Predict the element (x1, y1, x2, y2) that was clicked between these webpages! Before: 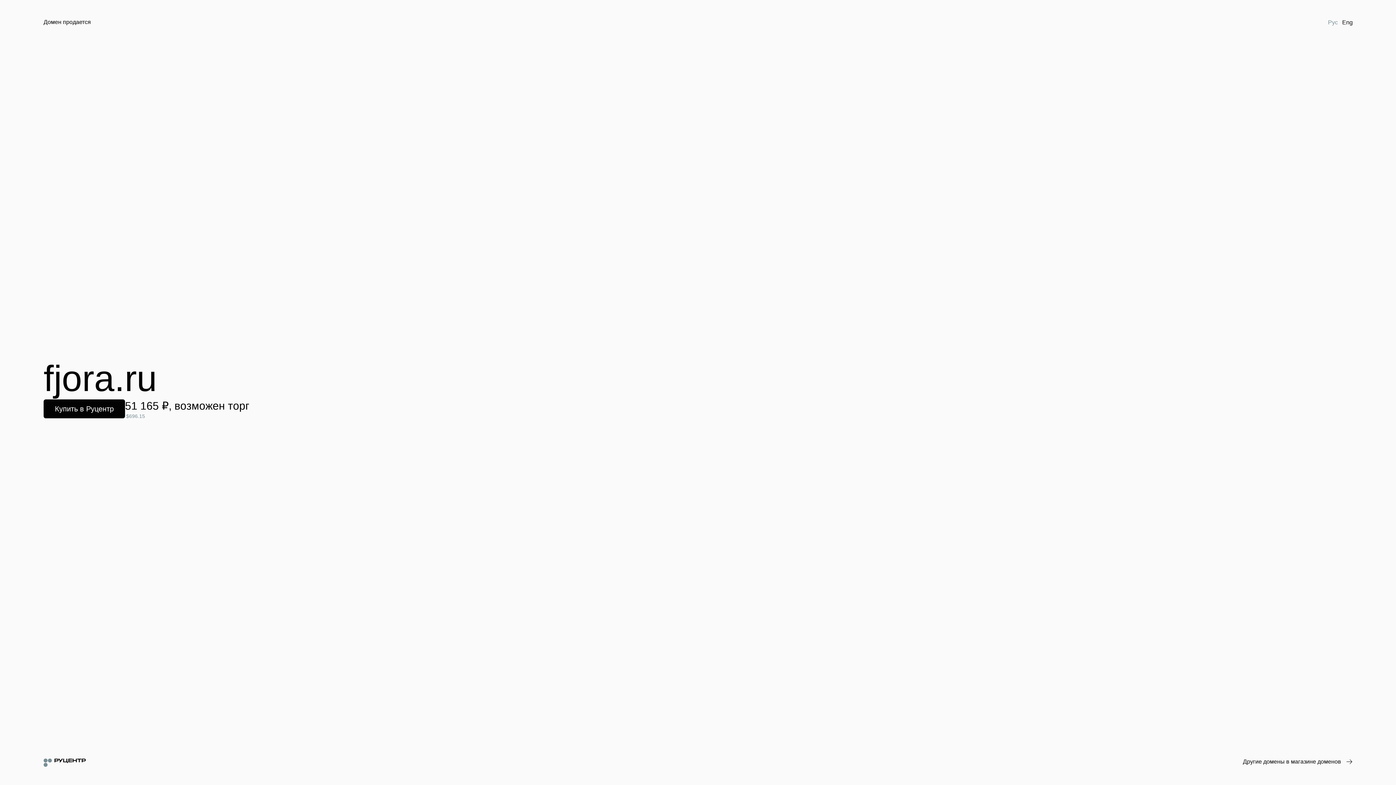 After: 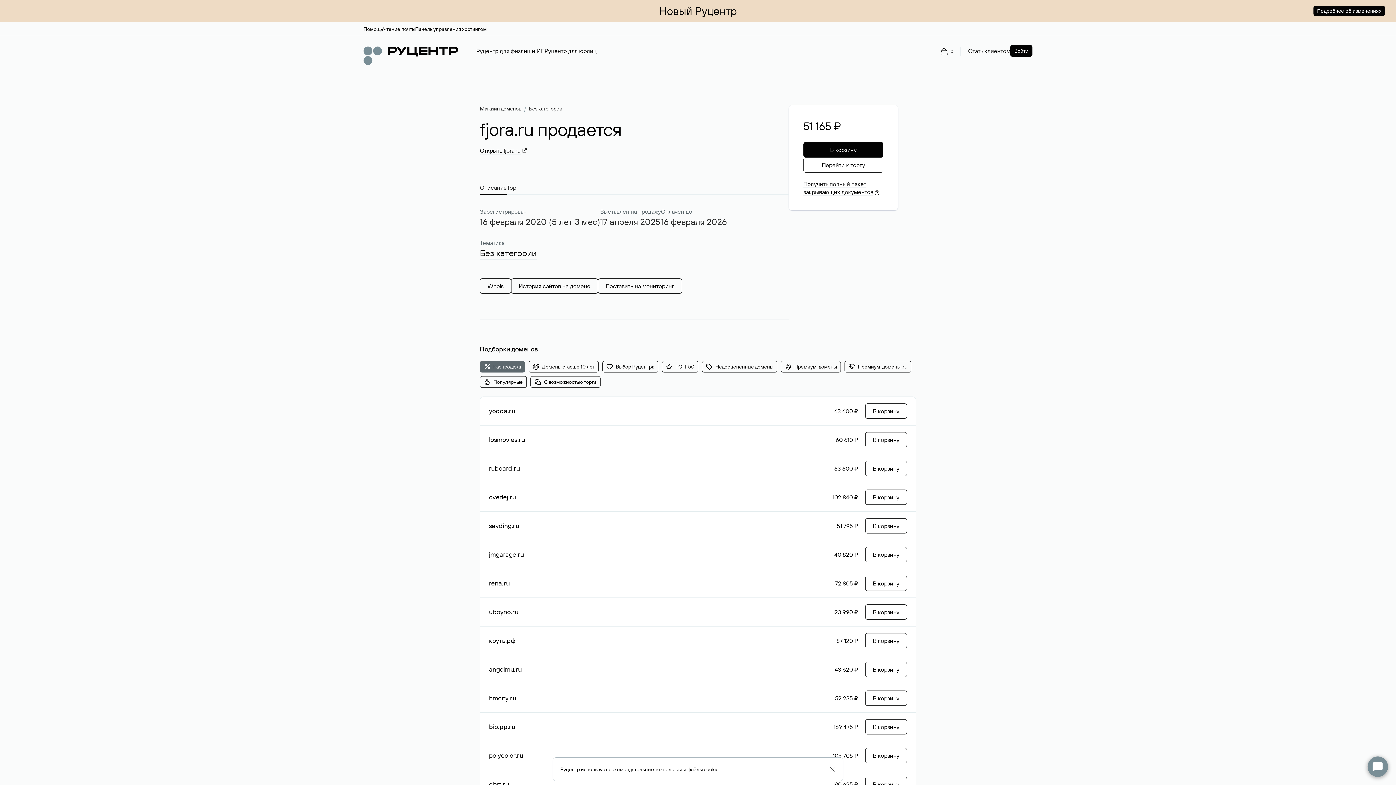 Action: bbox: (43, 399, 125, 418) label: Купить в Руцентр